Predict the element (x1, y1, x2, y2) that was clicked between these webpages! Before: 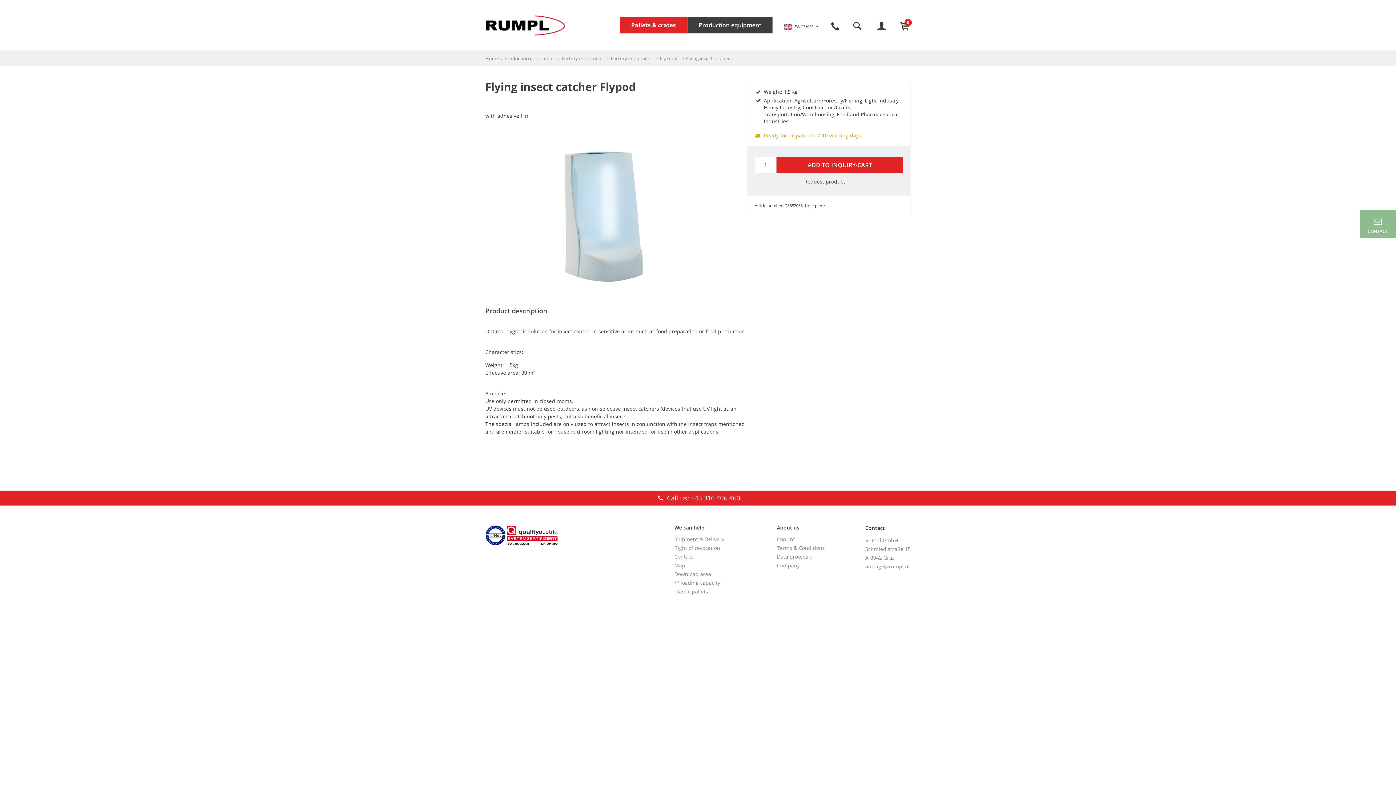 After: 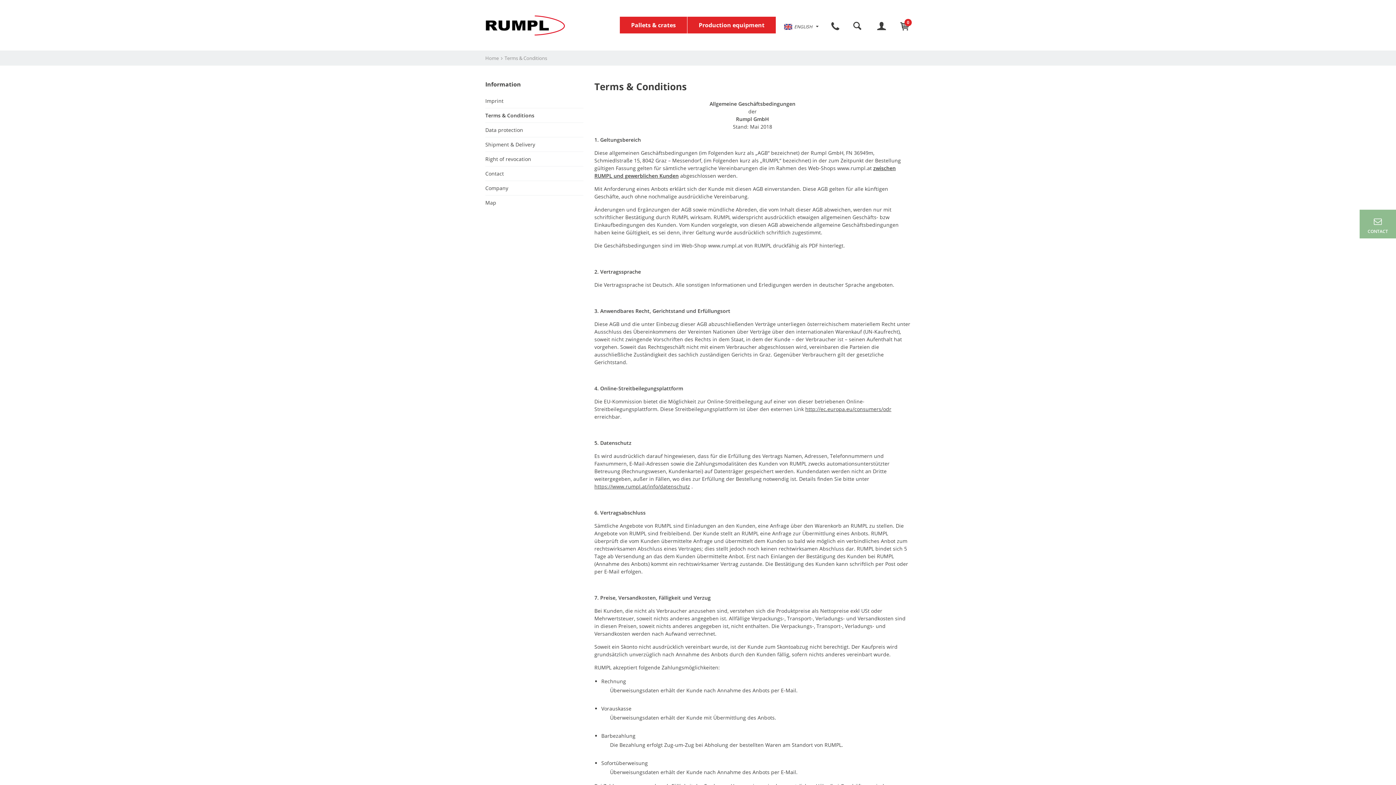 Action: bbox: (777, 544, 825, 551) label: Terms & Conditions